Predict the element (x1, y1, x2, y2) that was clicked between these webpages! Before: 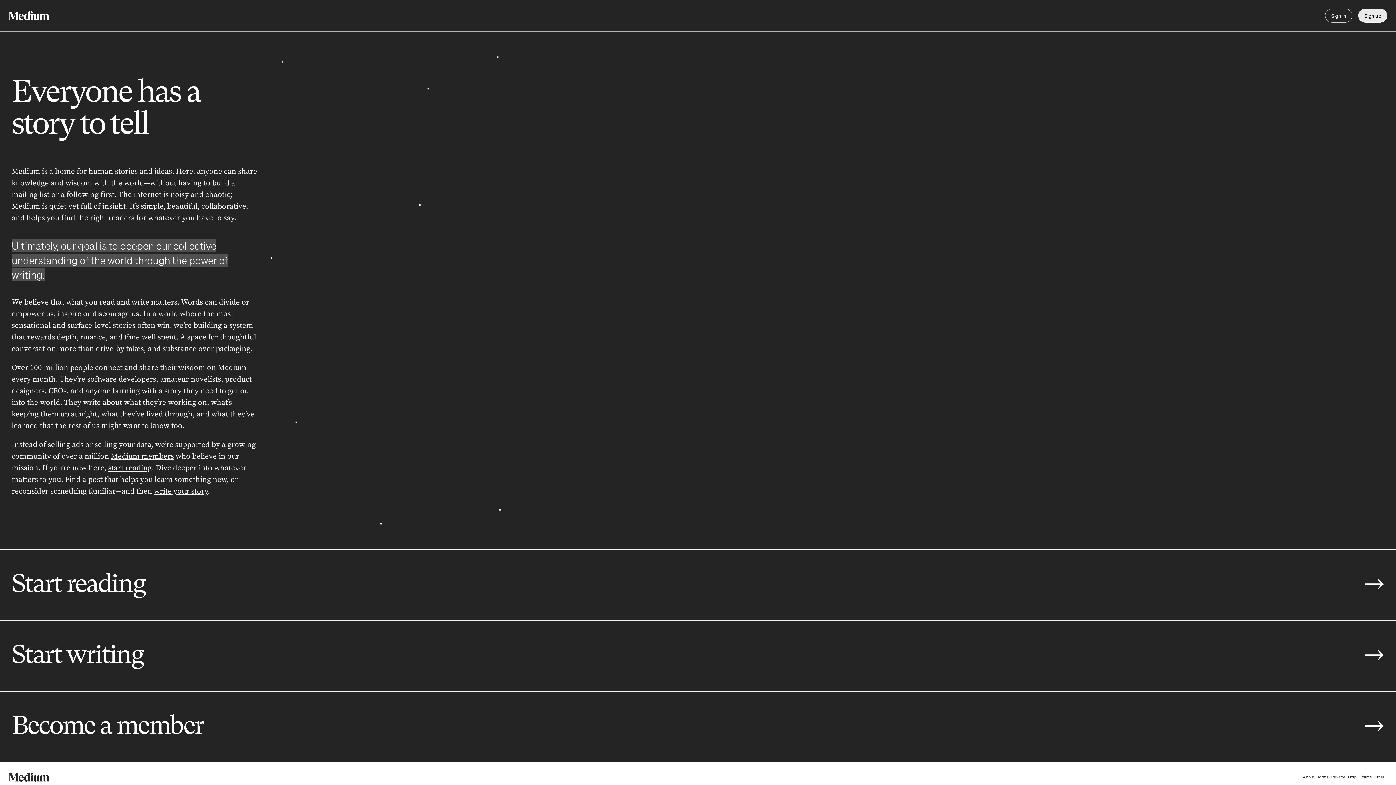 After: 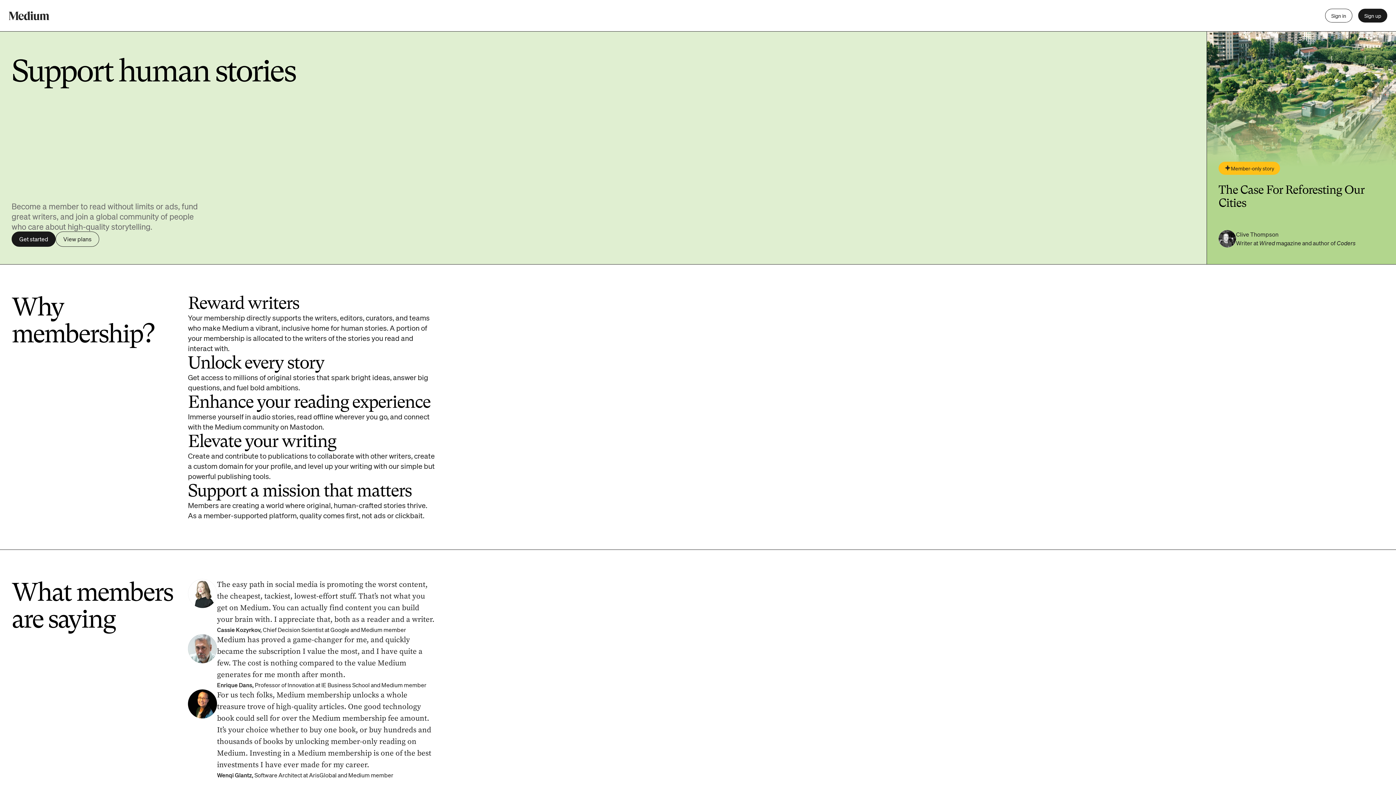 Action: label: Become a member
→ bbox: (0, 691, 1396, 762)